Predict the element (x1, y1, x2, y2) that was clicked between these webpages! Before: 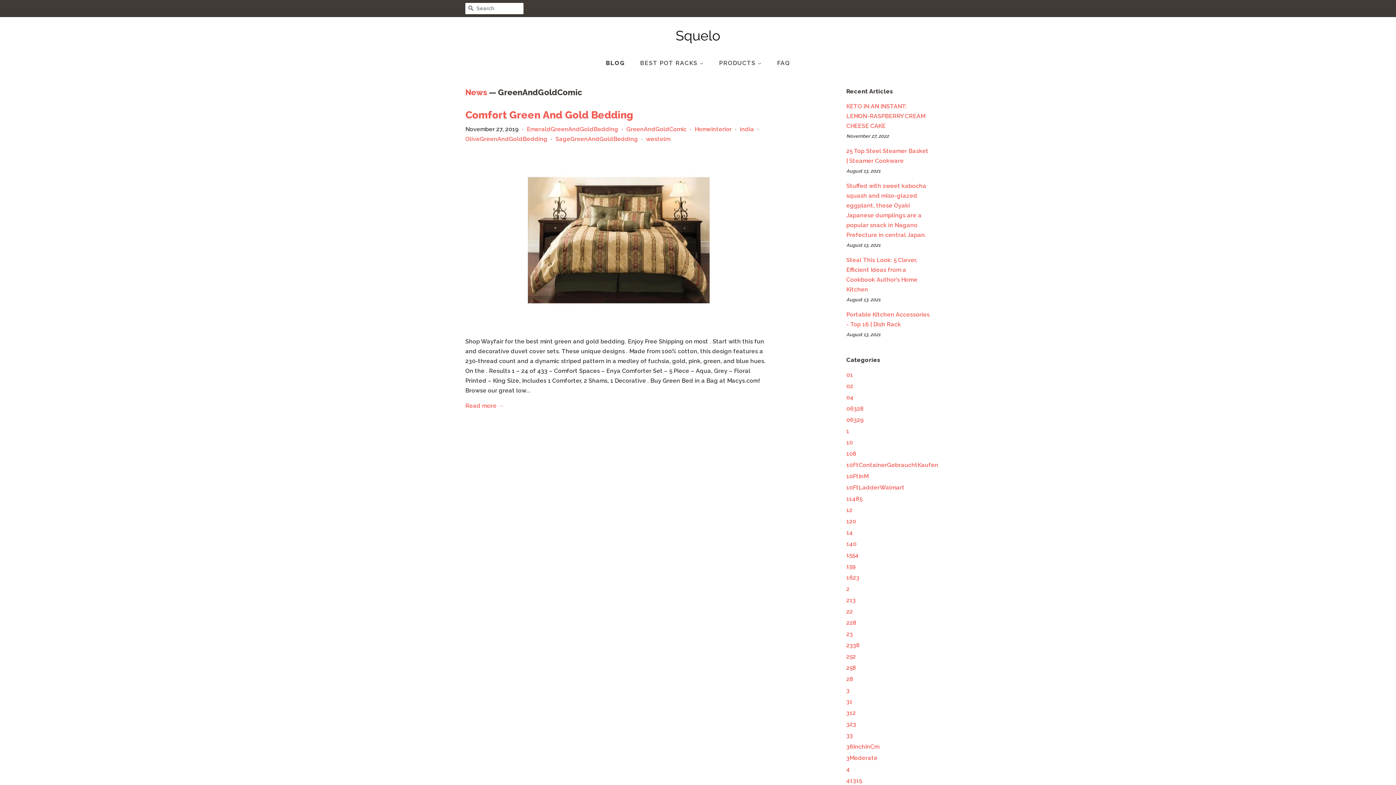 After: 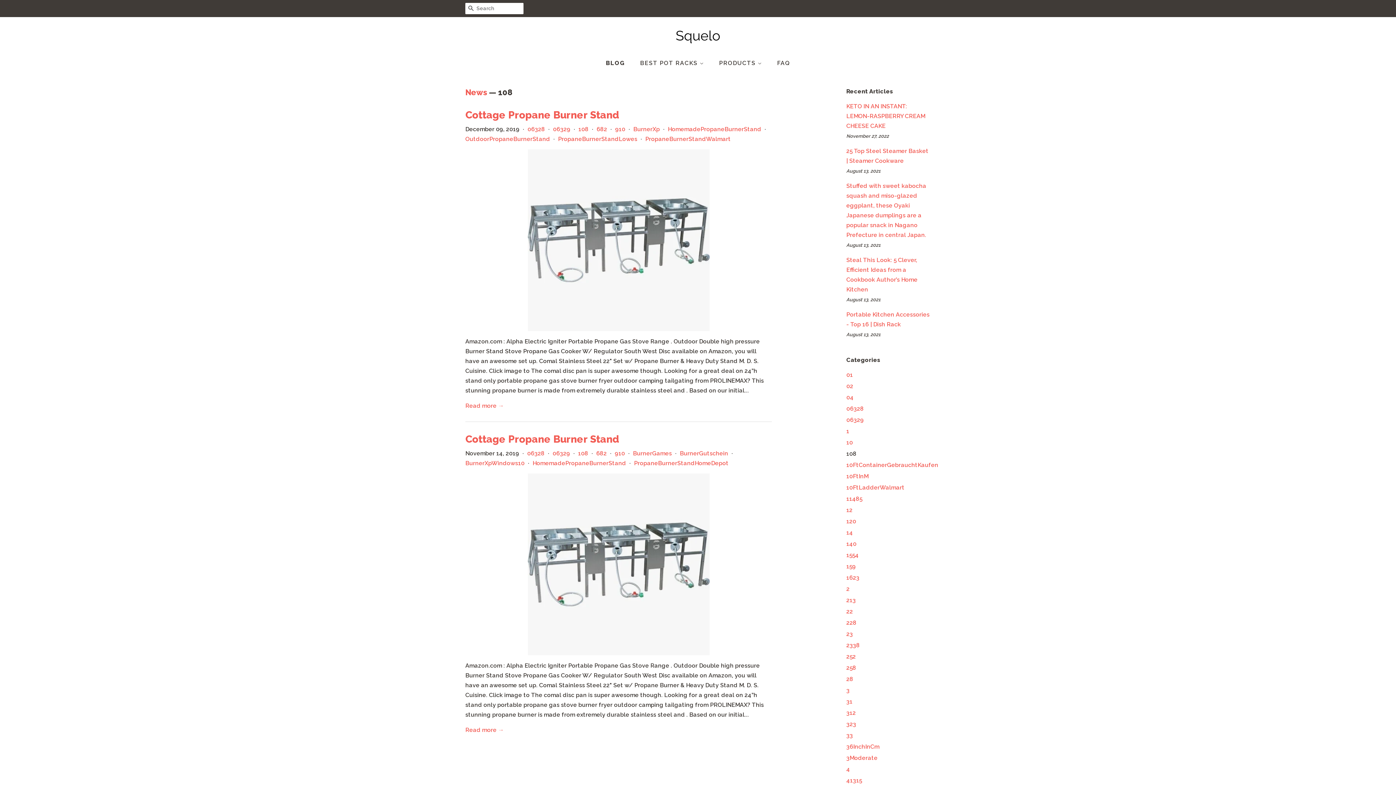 Action: label: 108 bbox: (846, 450, 856, 457)